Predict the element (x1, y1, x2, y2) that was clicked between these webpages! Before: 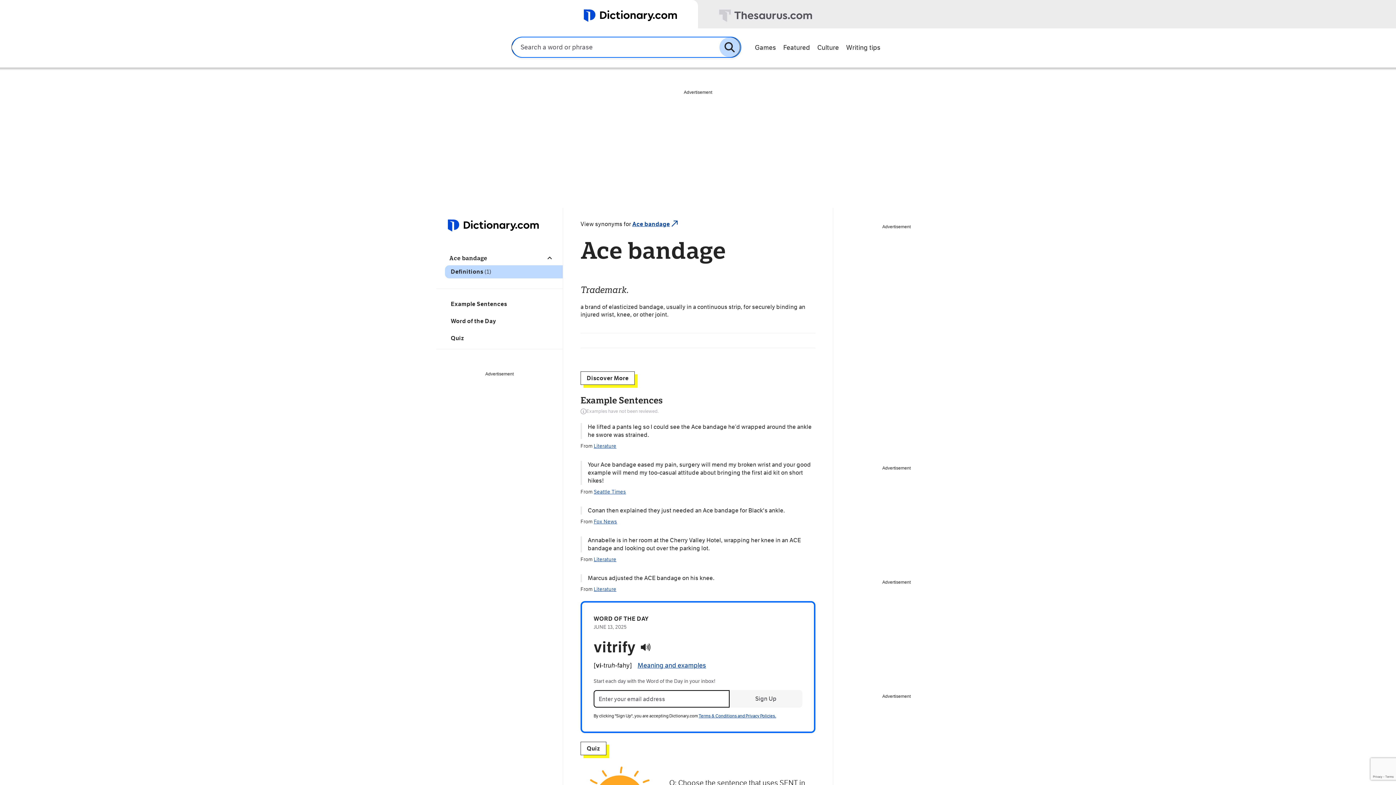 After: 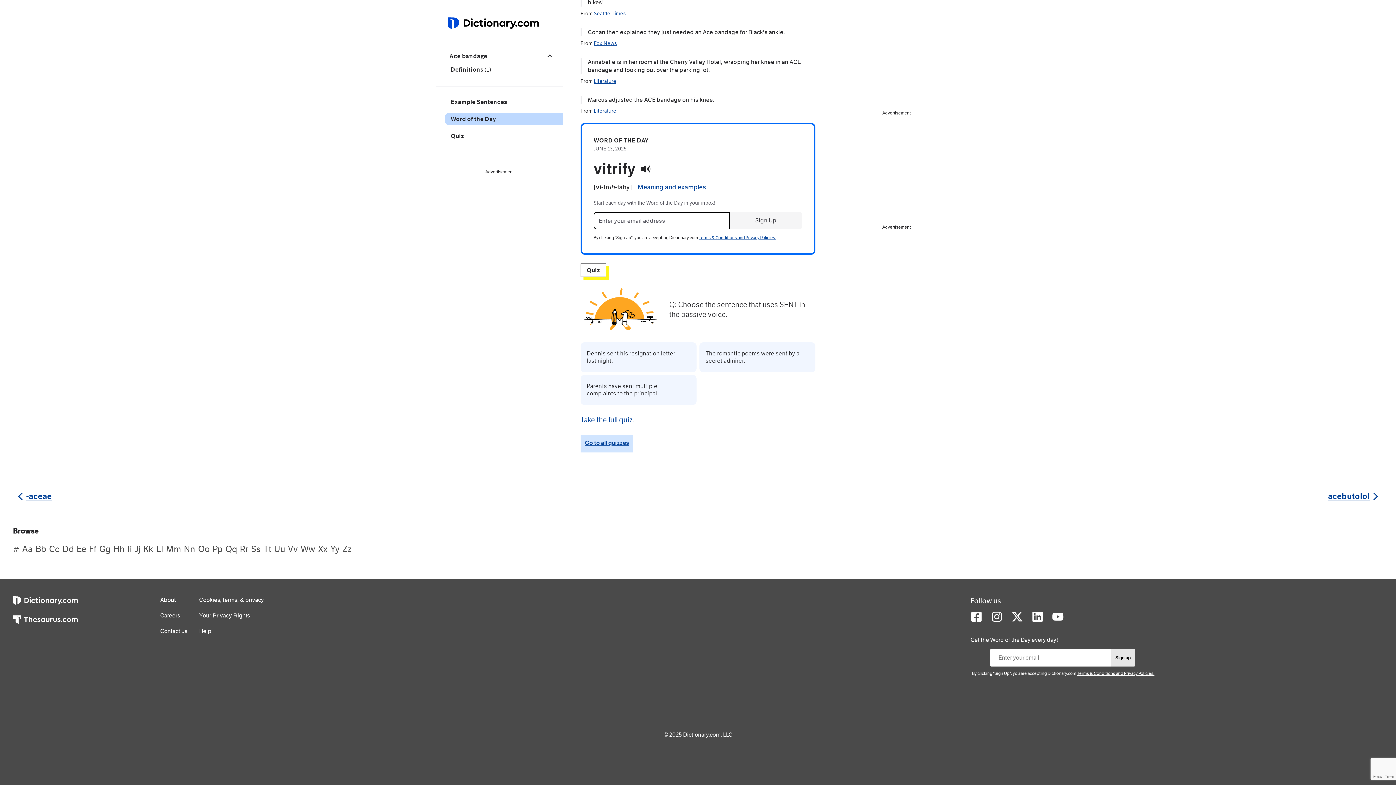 Action: label: Quiz bbox: (445, 332, 562, 344)